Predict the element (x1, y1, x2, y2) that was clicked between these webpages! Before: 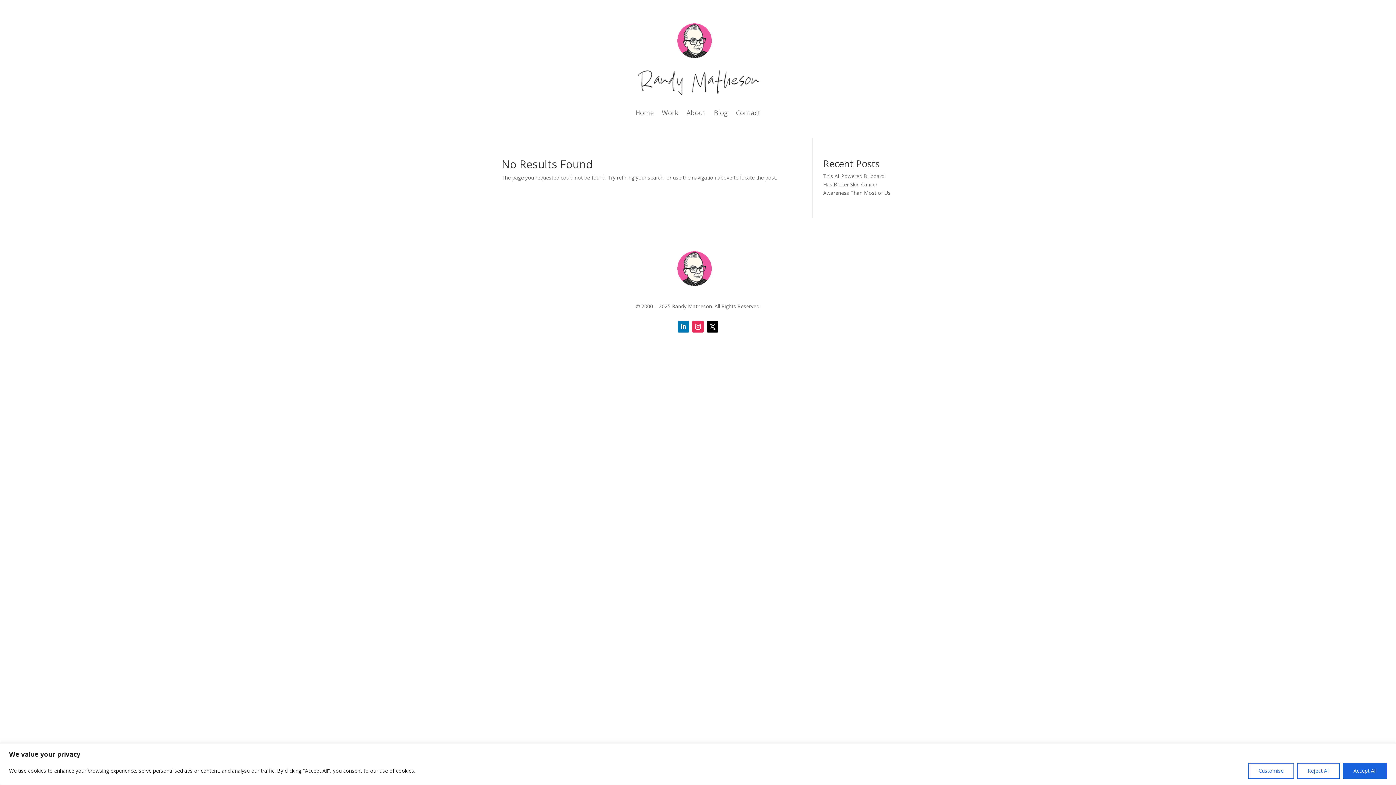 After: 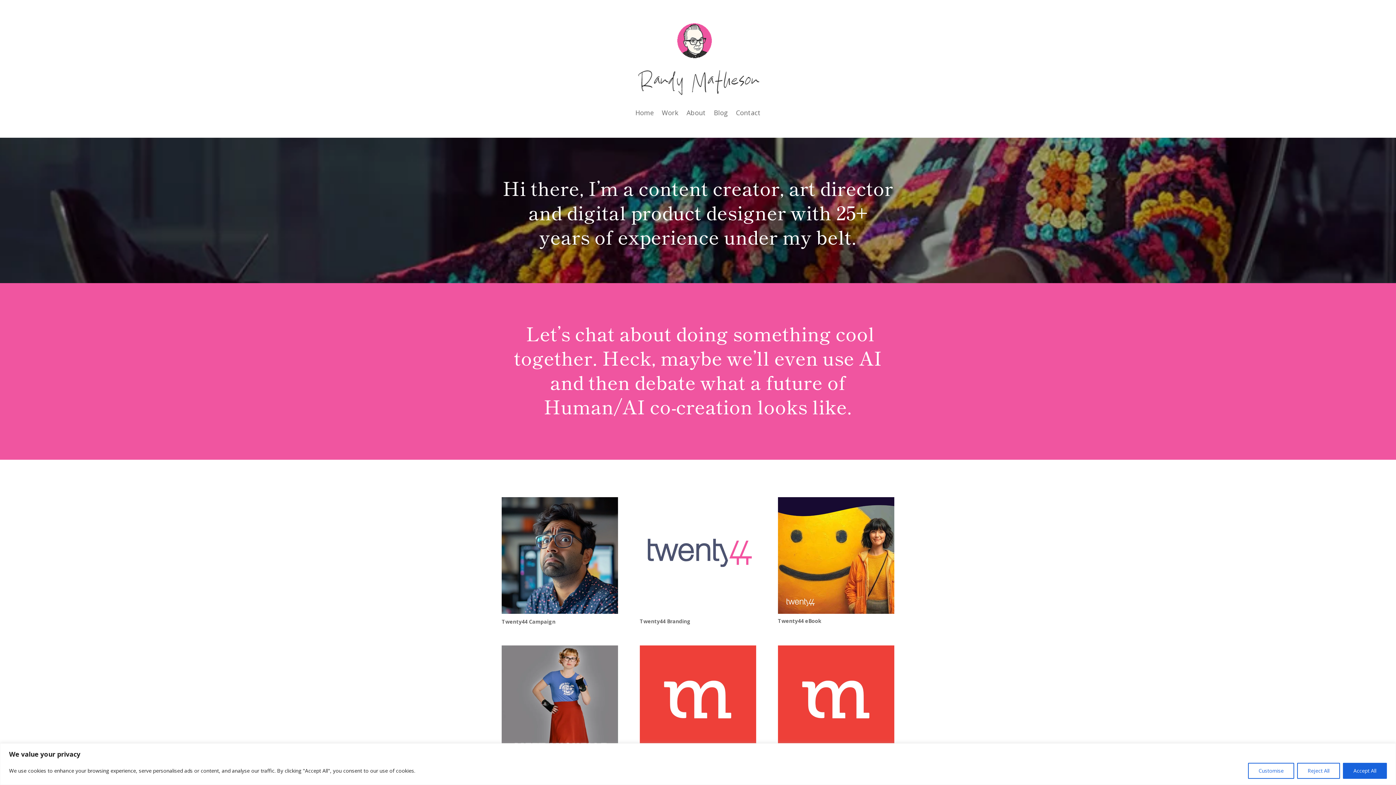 Action: bbox: (635, 110, 654, 118) label: Home